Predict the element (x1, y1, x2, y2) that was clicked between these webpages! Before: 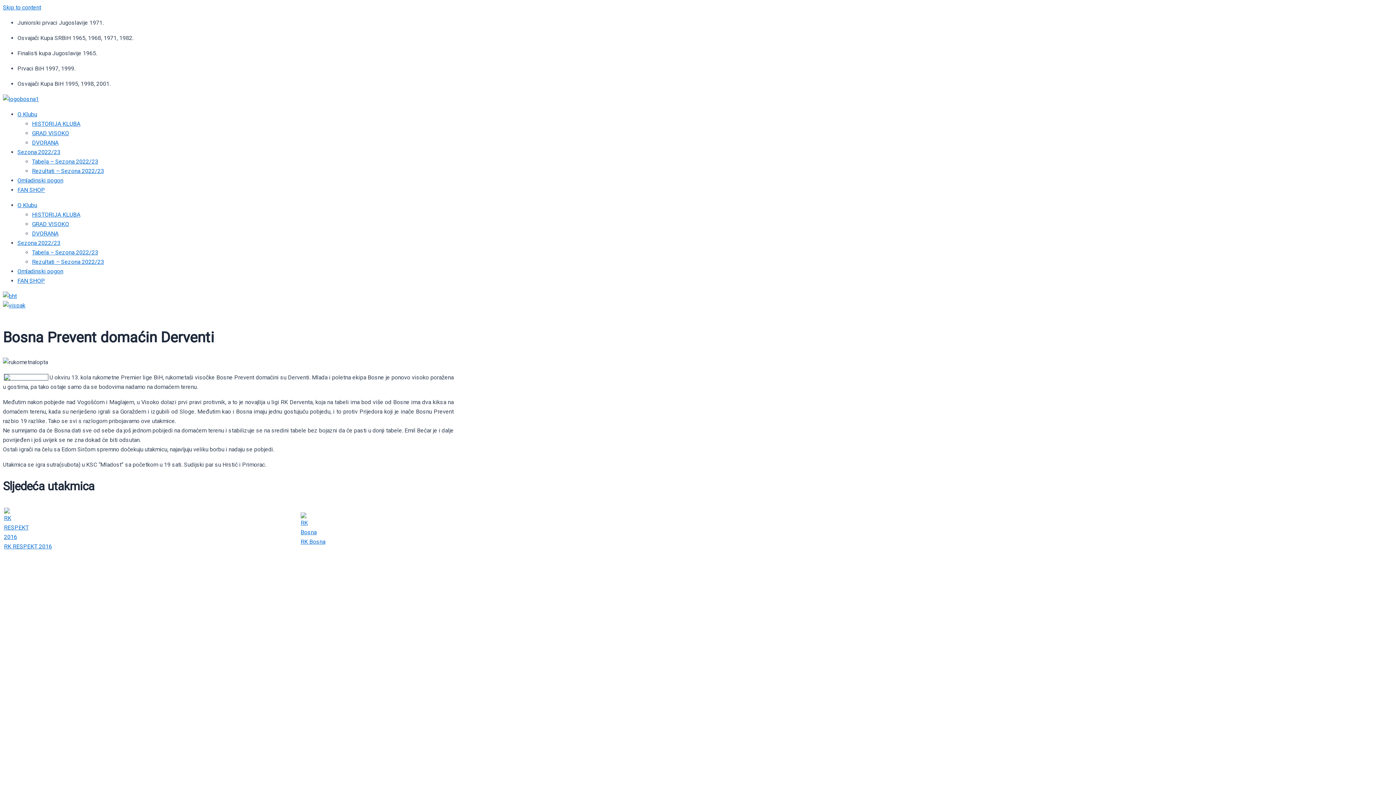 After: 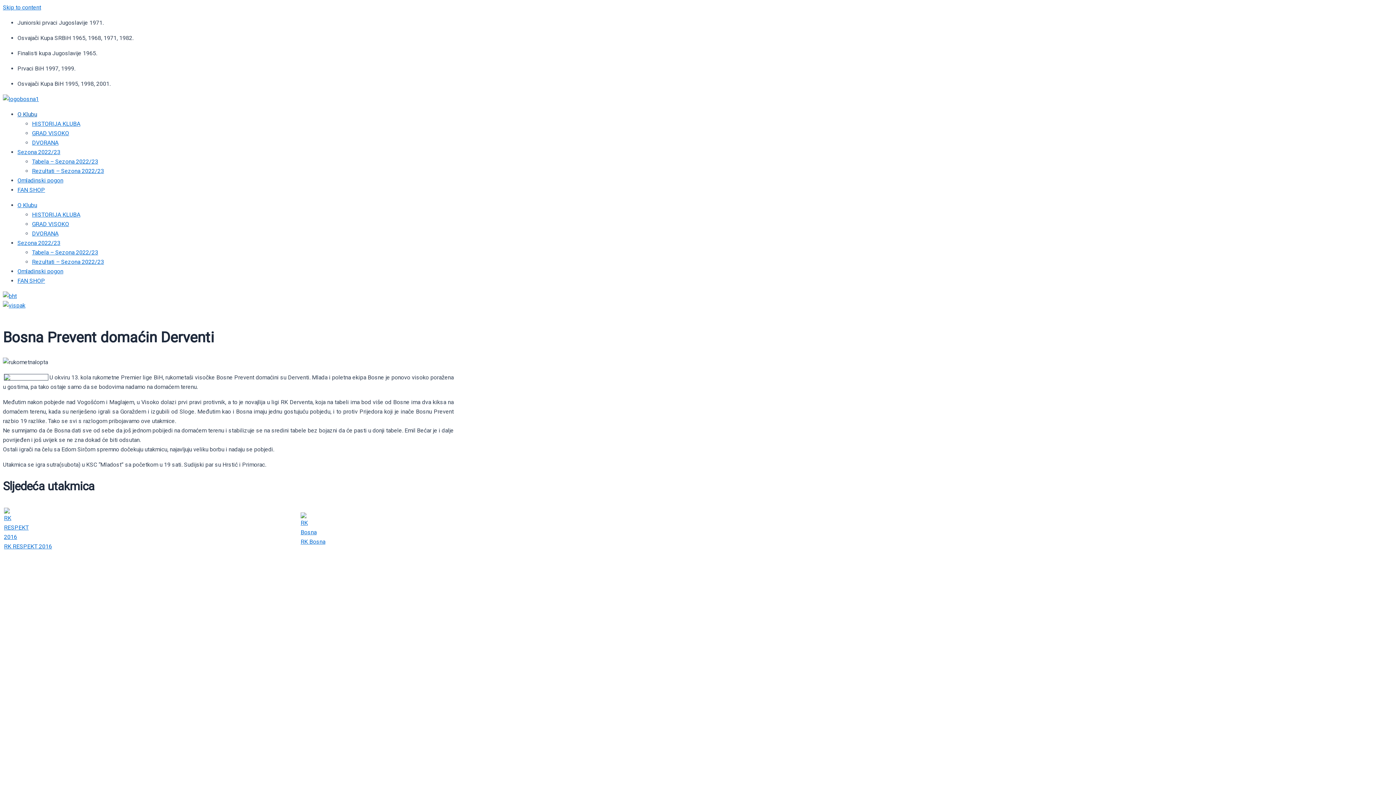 Action: bbox: (17, 110, 37, 117) label: O Klubu